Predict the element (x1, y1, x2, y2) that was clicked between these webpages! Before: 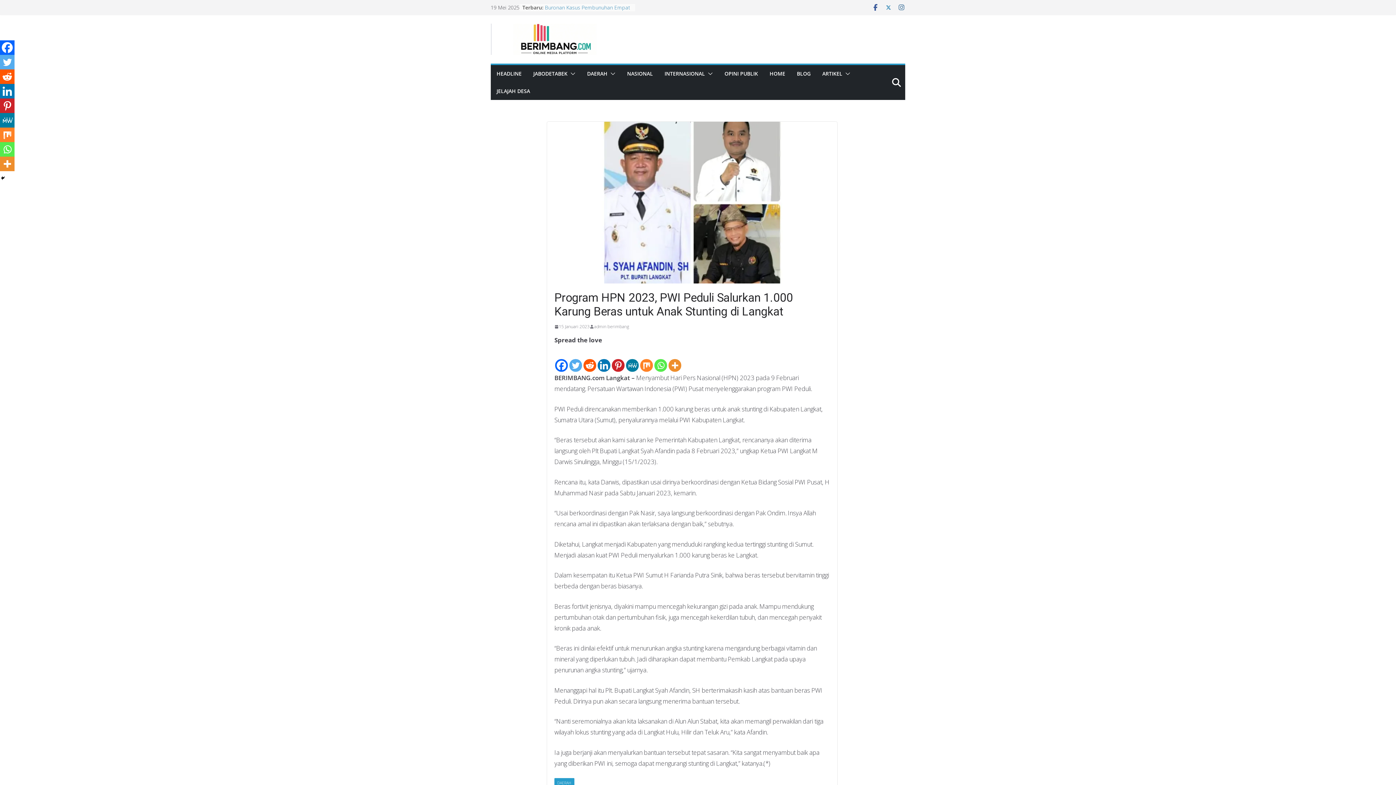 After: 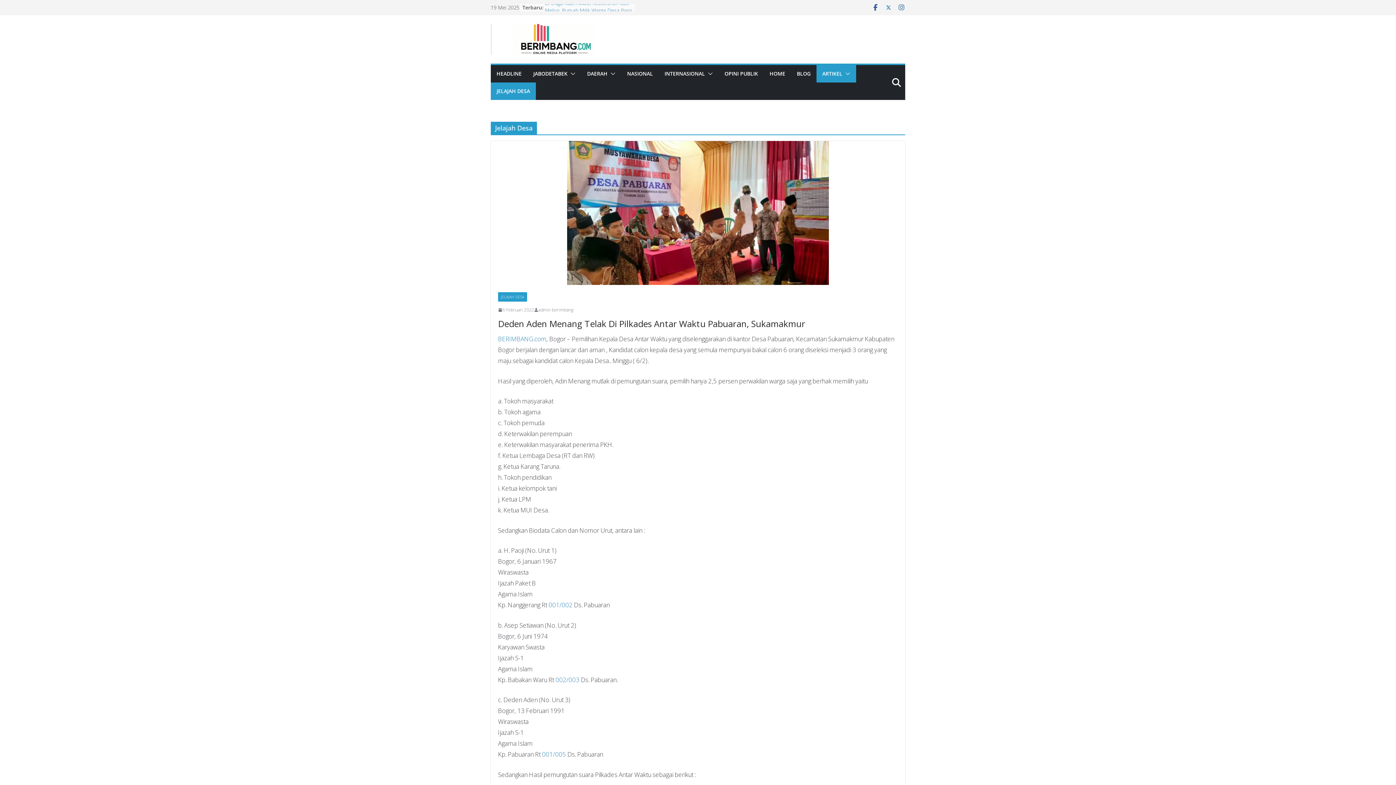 Action: label: JELAJAH DESA bbox: (496, 86, 530, 96)